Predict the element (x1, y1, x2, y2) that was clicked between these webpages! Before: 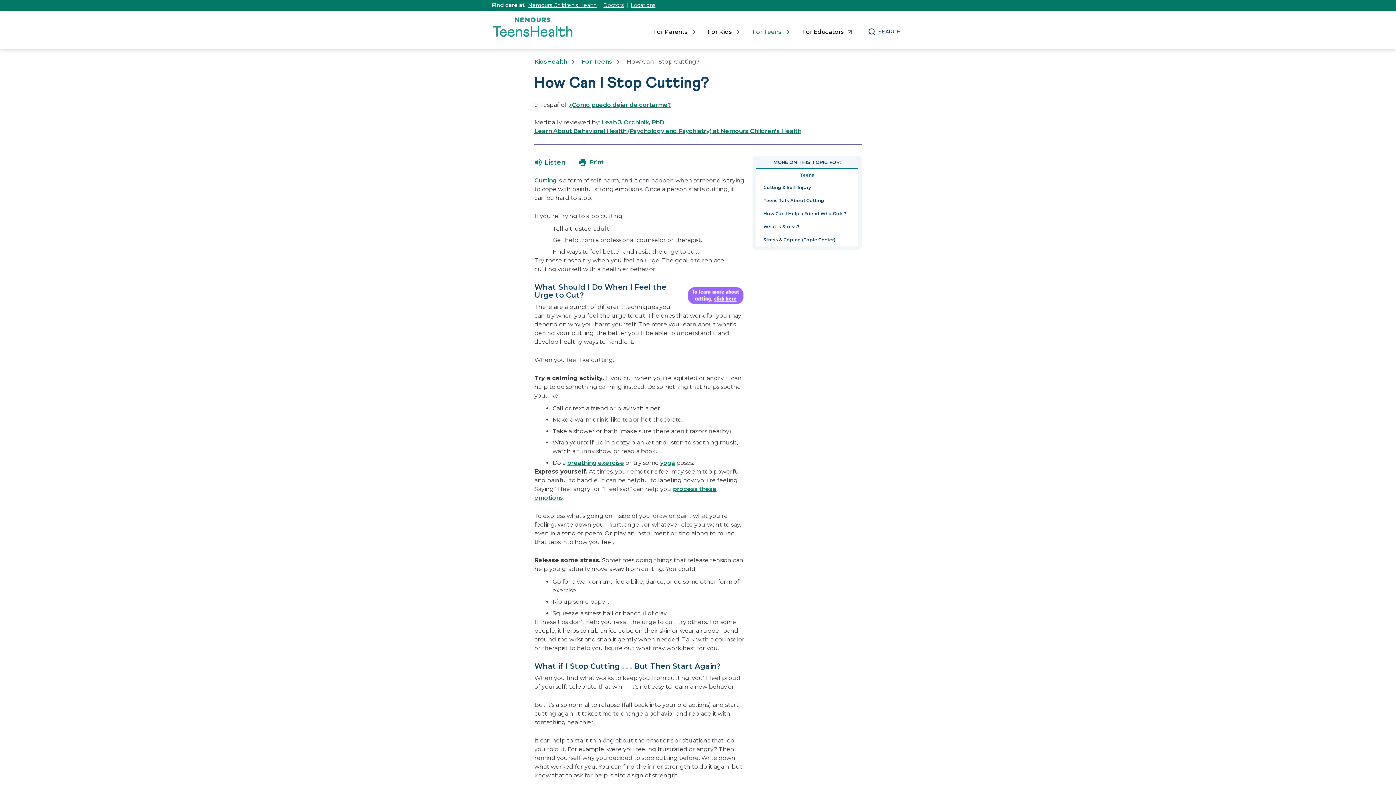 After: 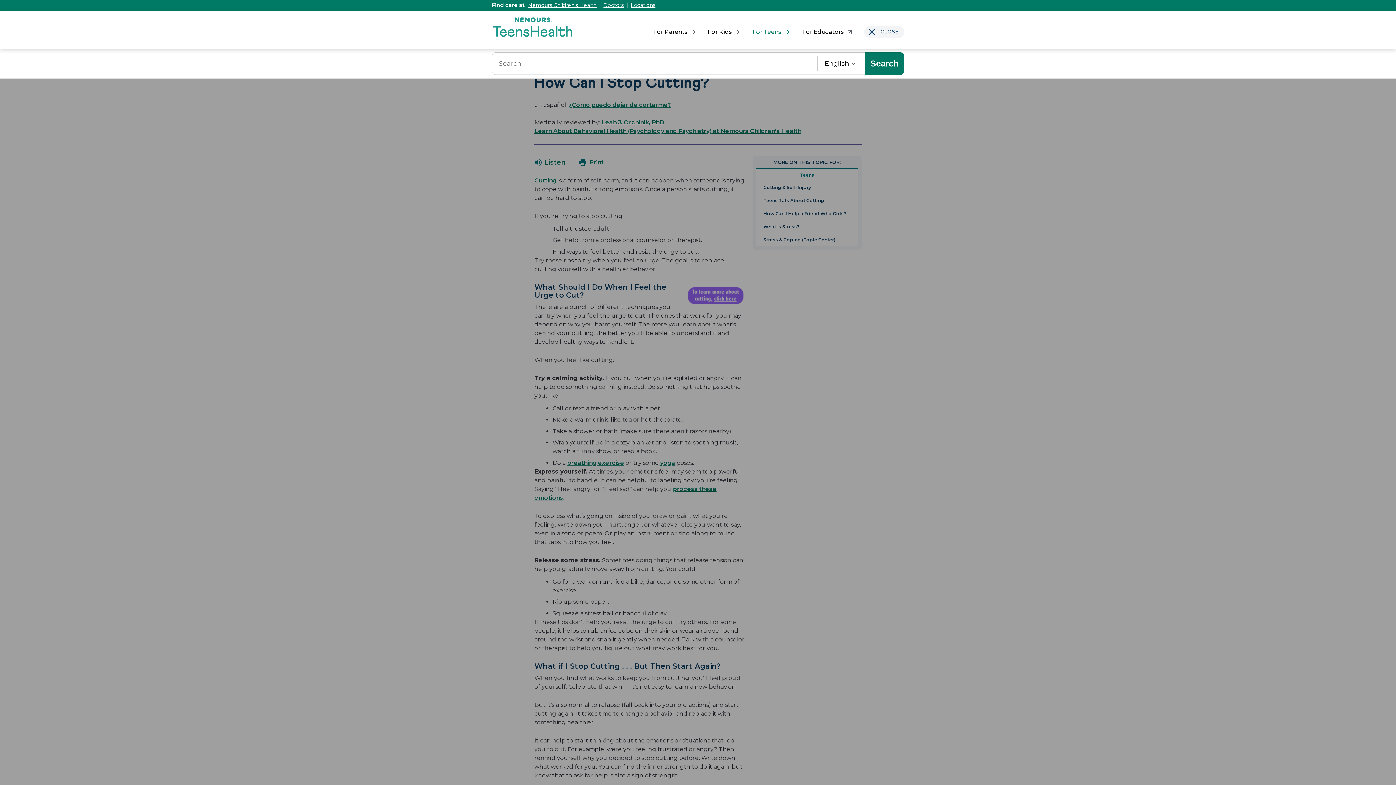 Action: bbox: (864, 25, 904, 38) label: SEARCH